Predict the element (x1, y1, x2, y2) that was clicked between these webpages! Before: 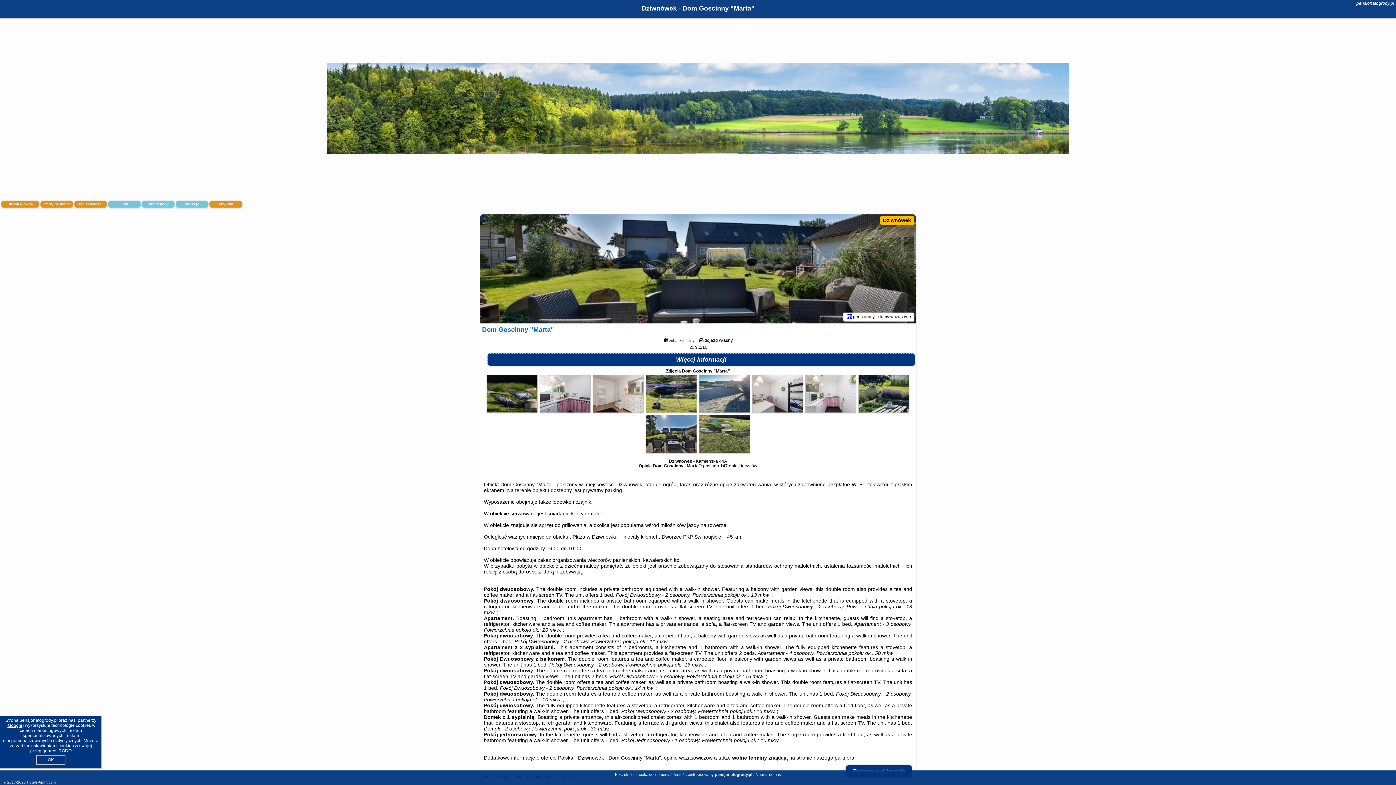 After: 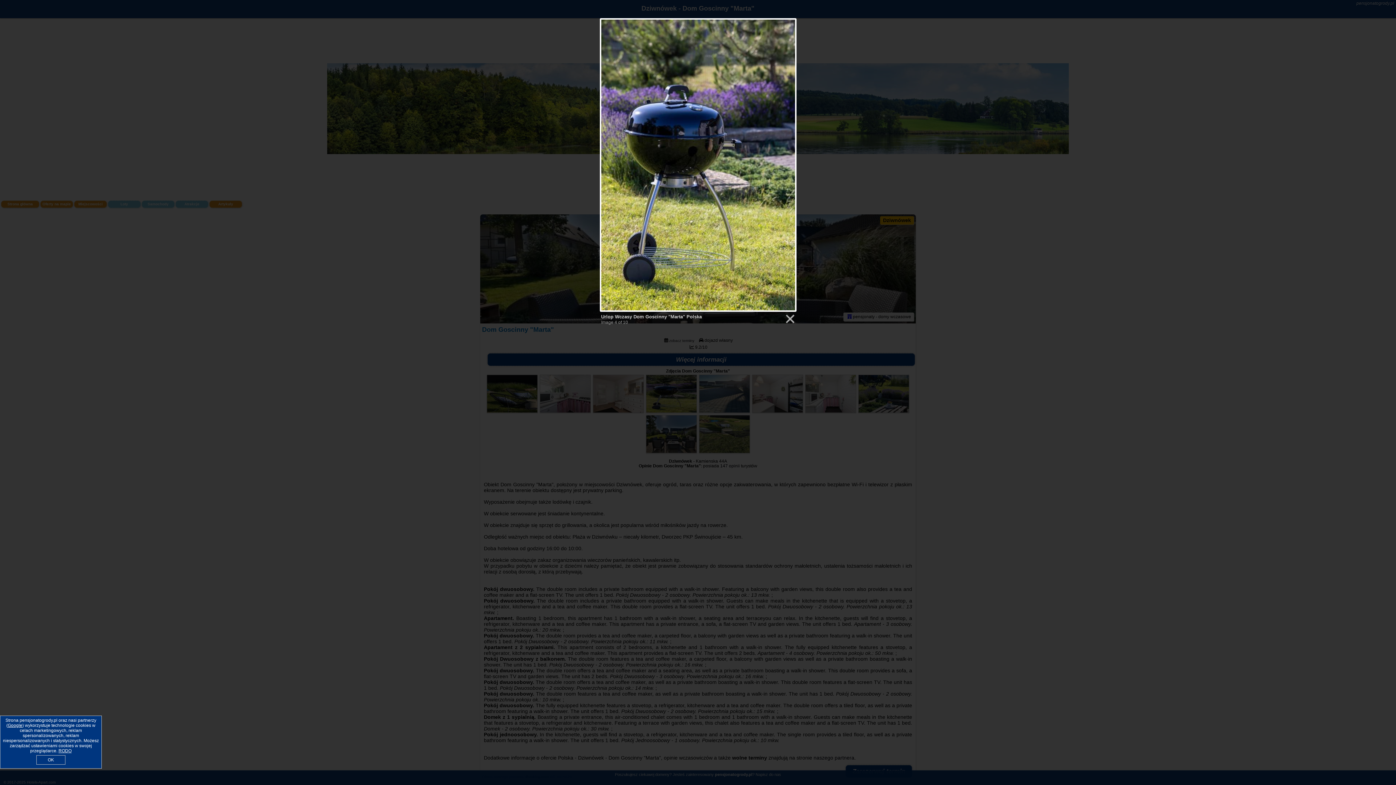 Action: bbox: (646, 408, 696, 413)